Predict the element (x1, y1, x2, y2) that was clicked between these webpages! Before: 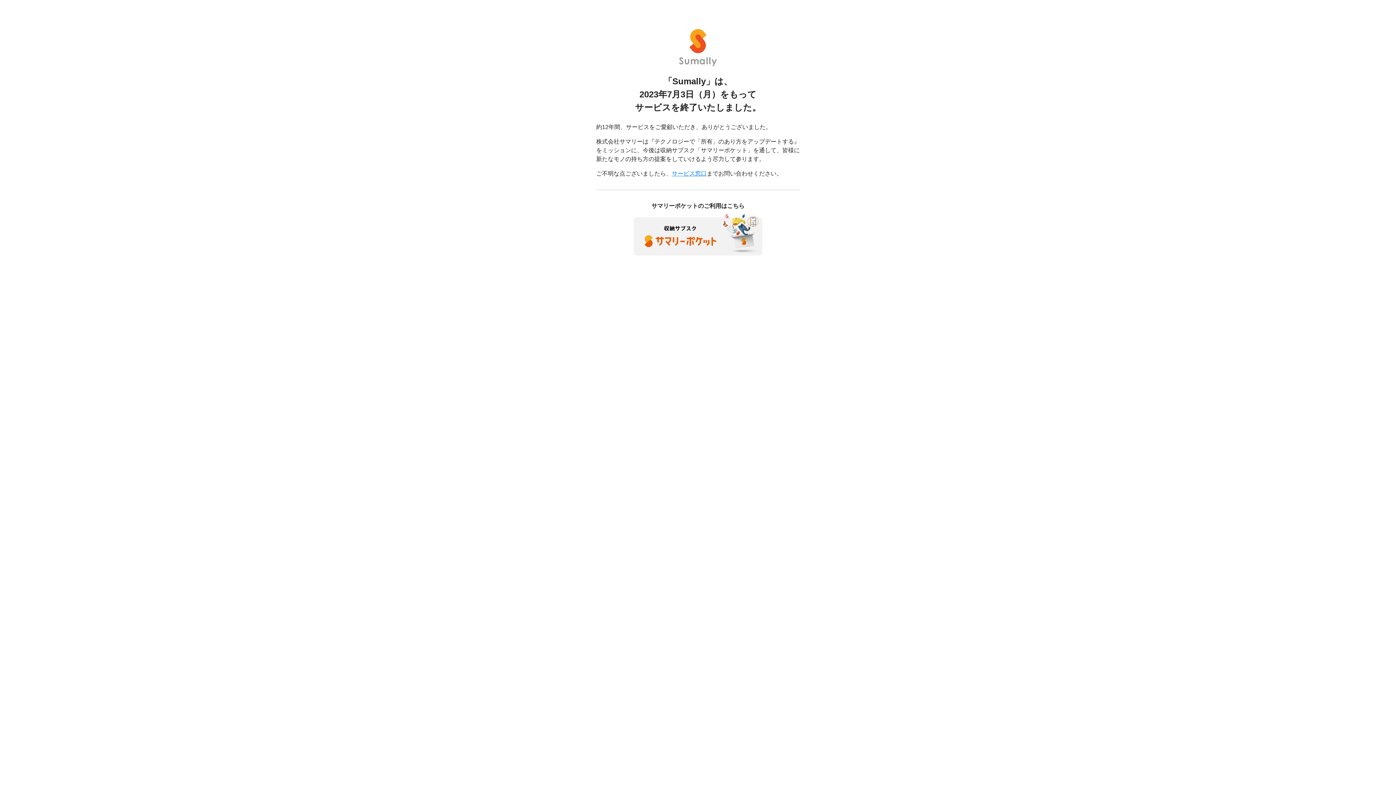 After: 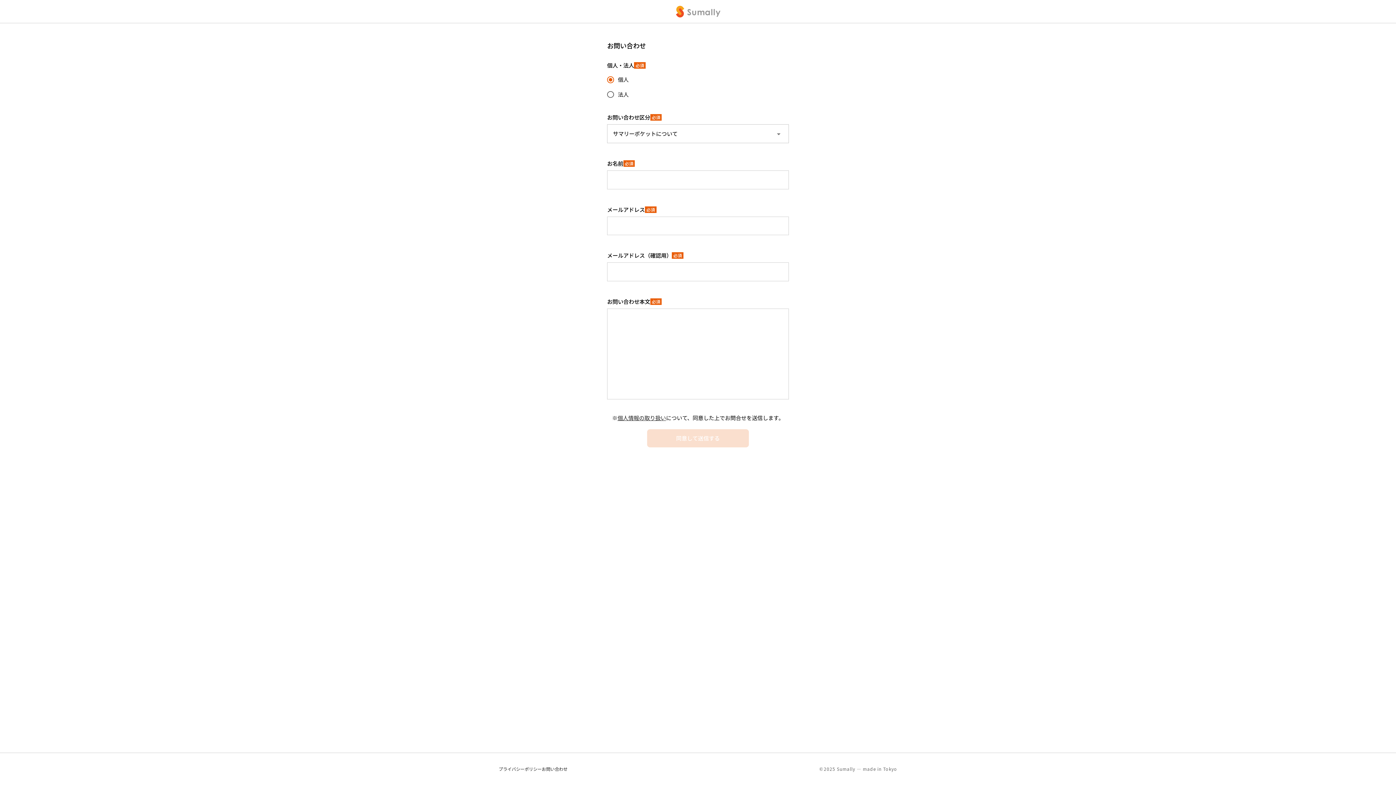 Action: bbox: (672, 170, 706, 176) label: サービス窓口